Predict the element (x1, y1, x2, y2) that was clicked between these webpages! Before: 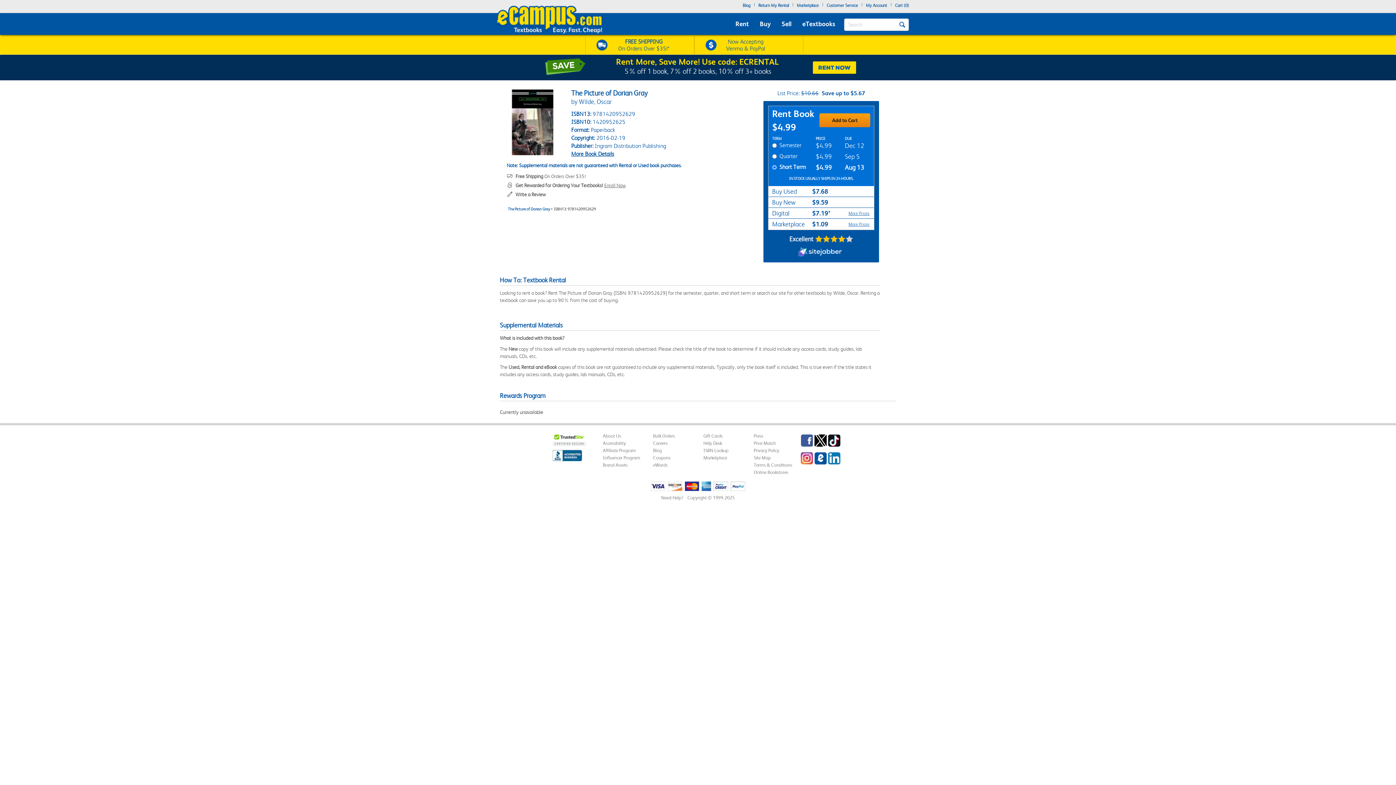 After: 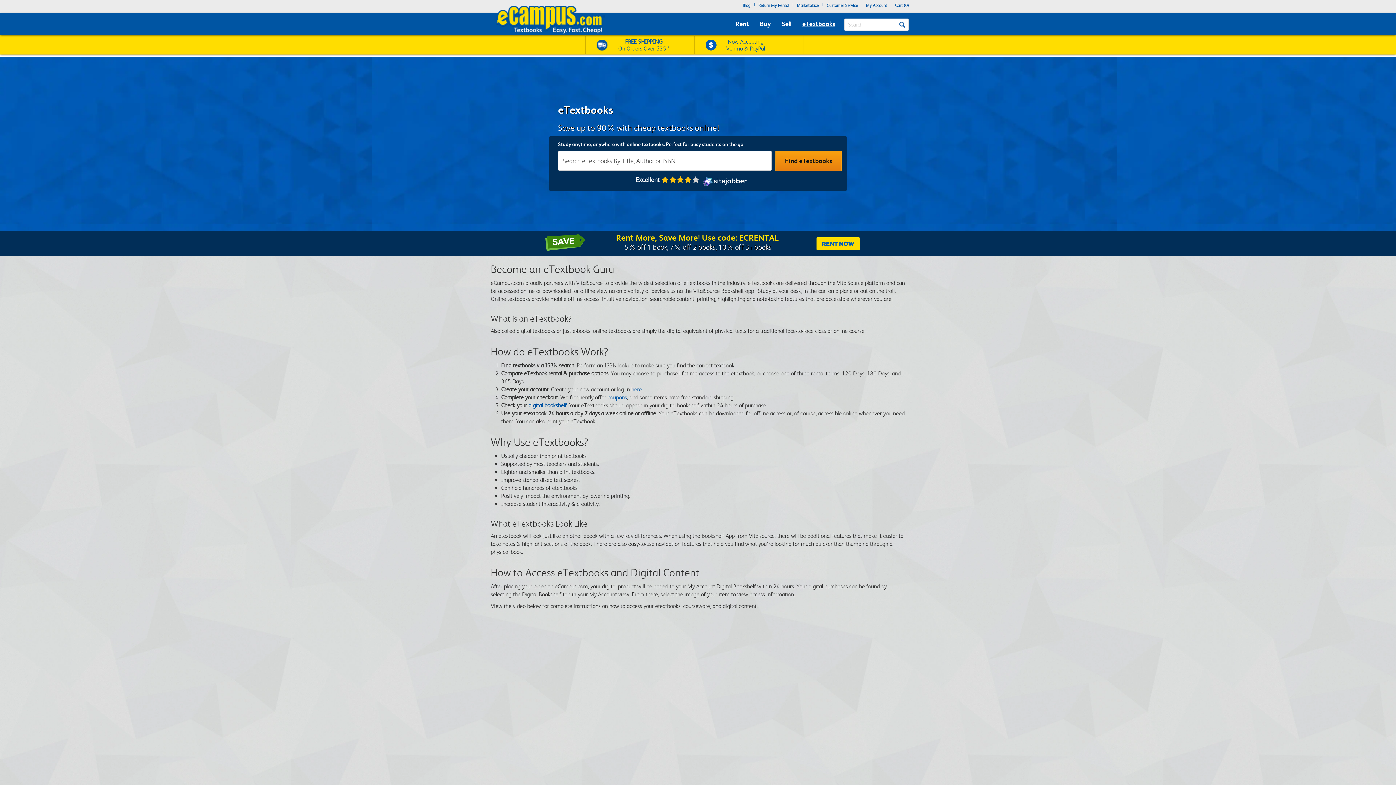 Action: bbox: (800, 18, 837, 29) label: eTextbooks